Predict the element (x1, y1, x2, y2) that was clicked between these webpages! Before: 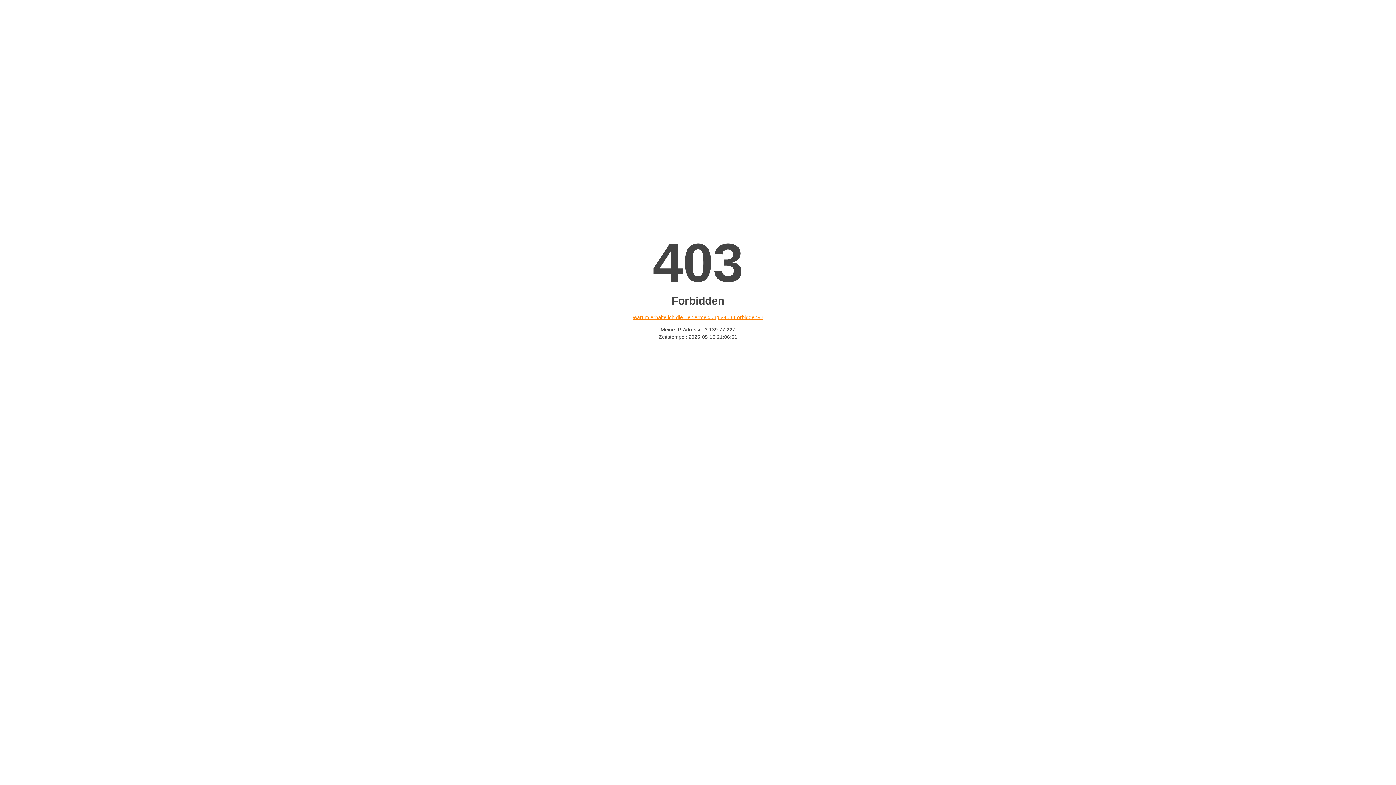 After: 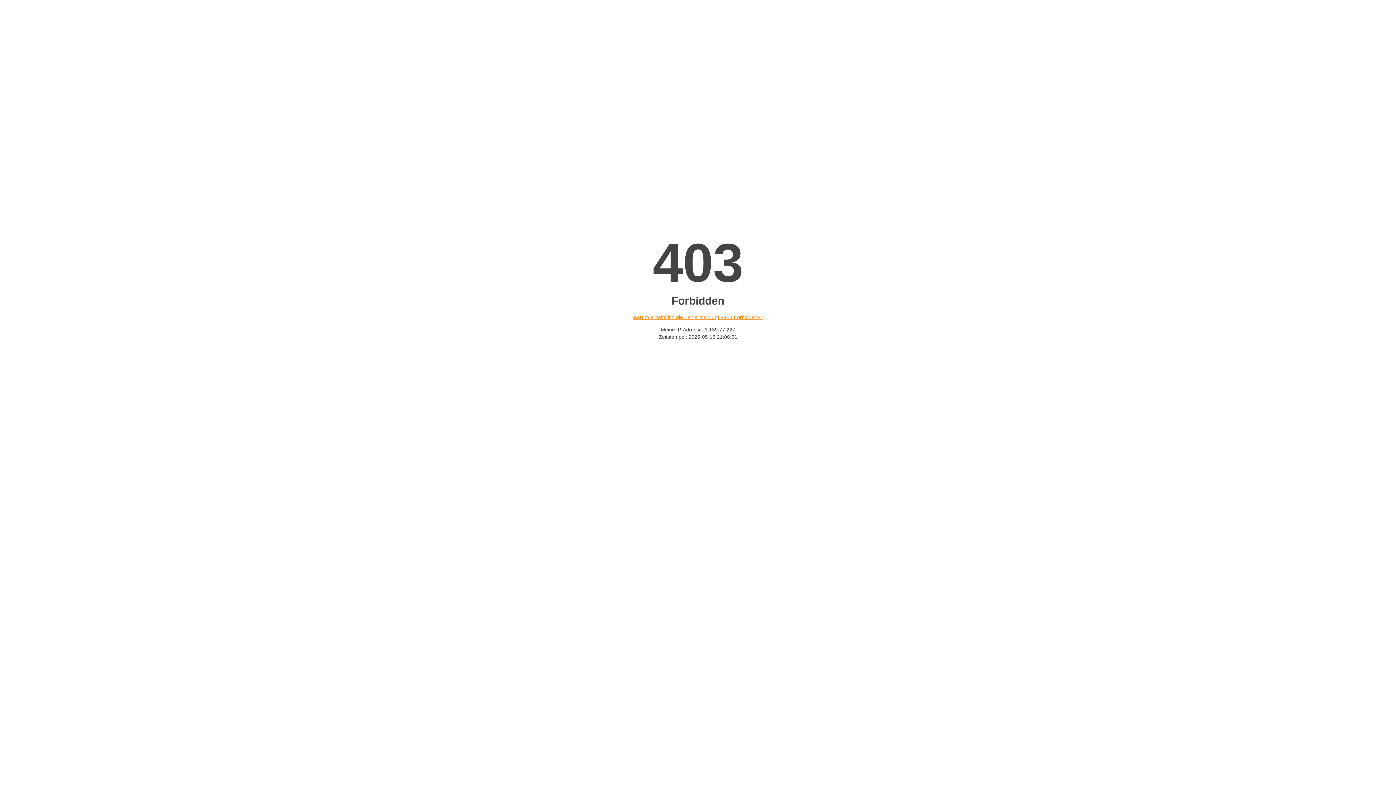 Action: bbox: (632, 314, 763, 320) label: Warum erhalte ich die Fehlermeldung «403 Forbidden»?